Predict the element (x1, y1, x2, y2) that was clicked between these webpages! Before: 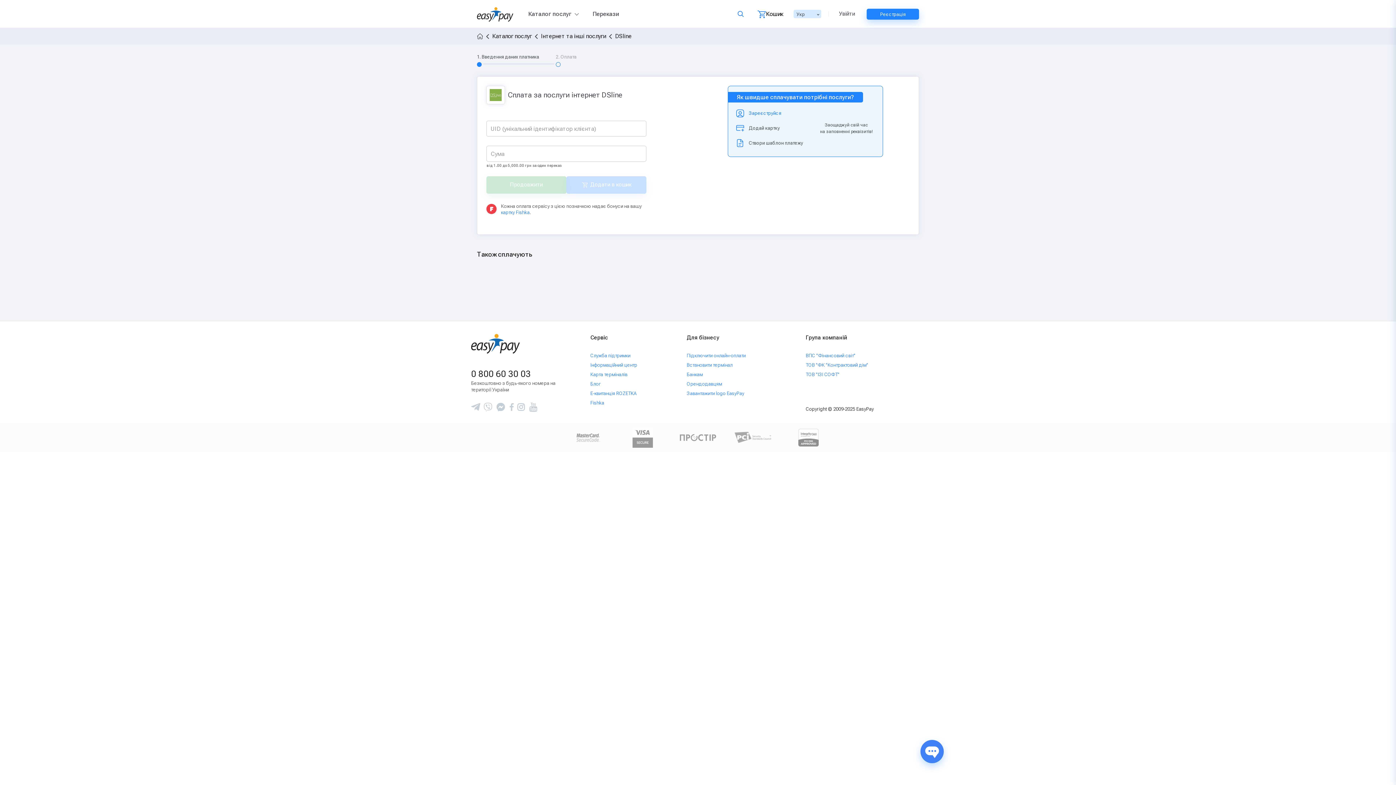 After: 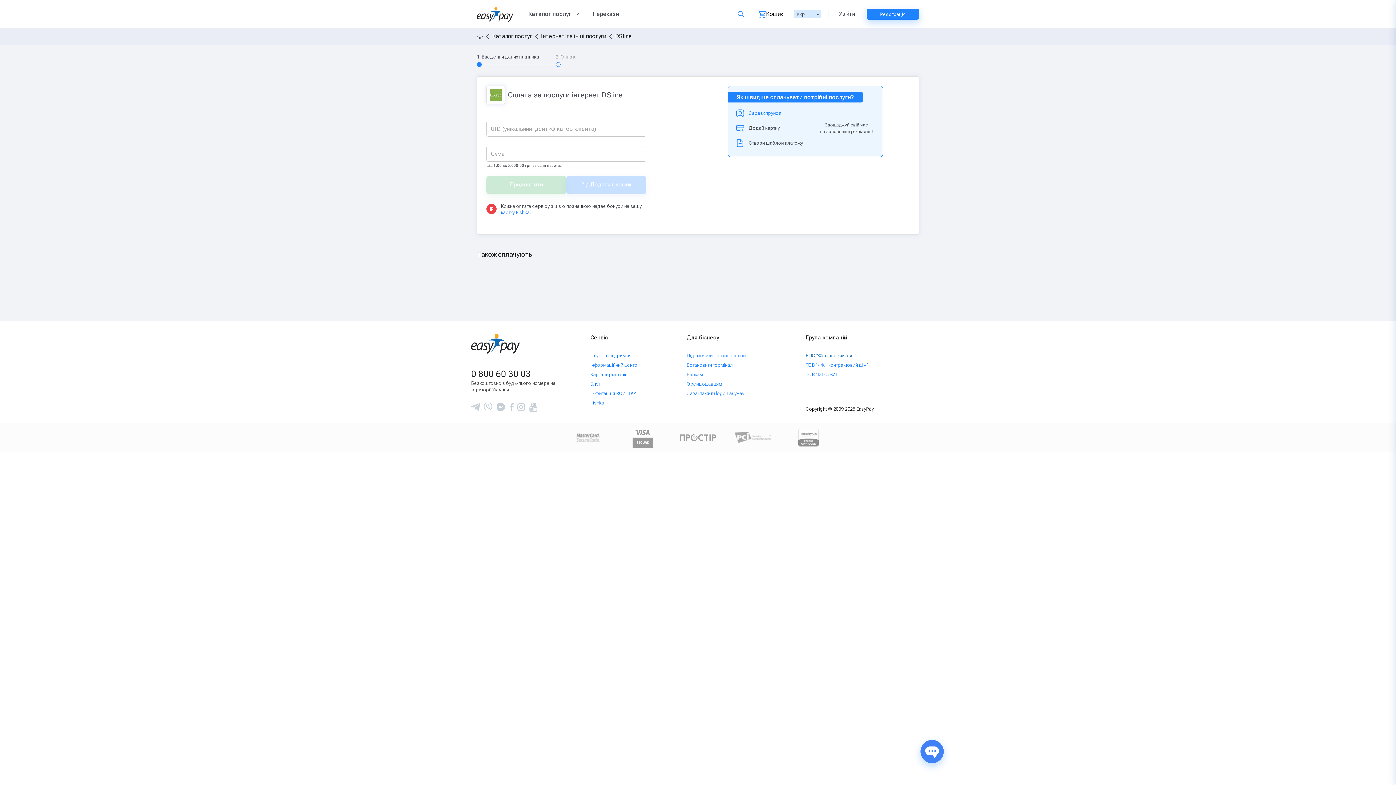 Action: label: ВПС "Фінансовий світ" bbox: (806, 294, 890, 304)